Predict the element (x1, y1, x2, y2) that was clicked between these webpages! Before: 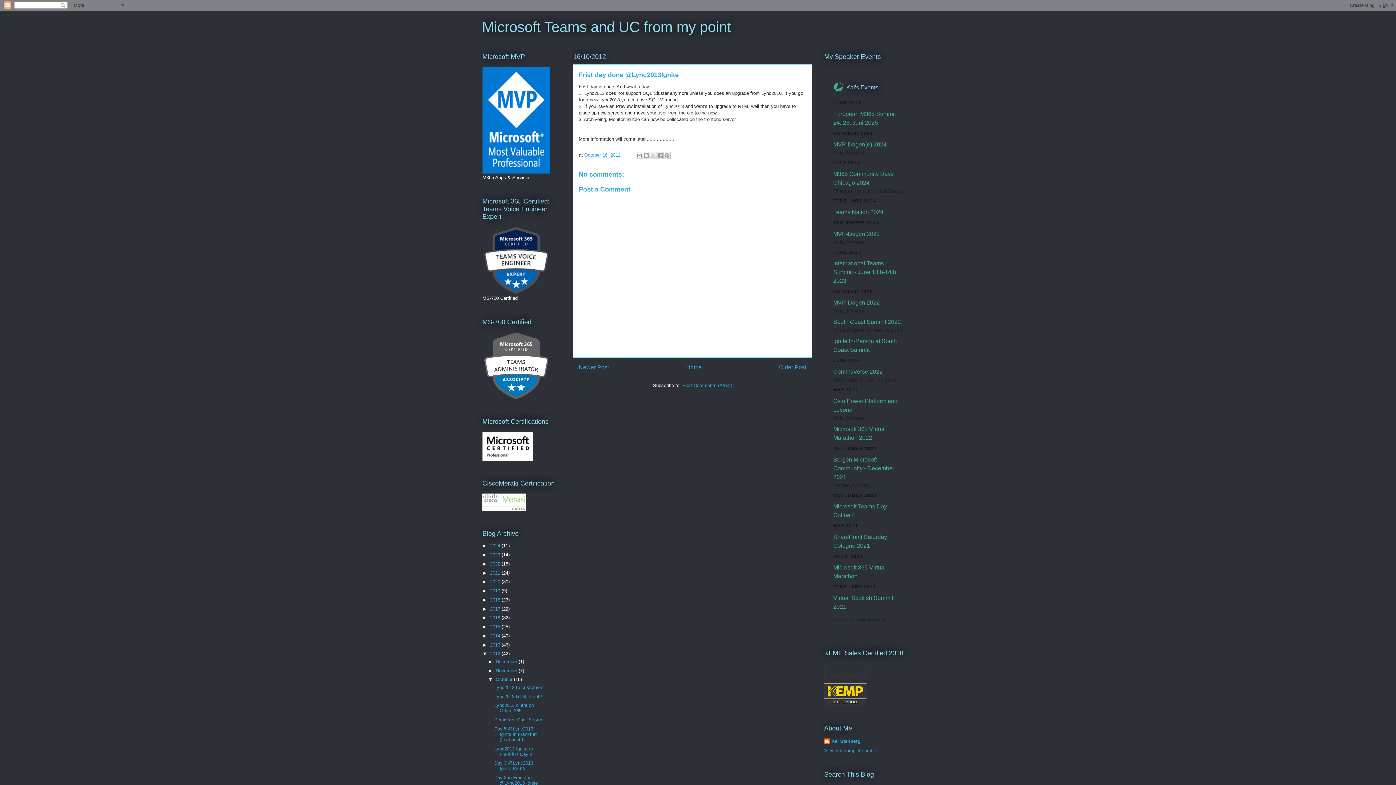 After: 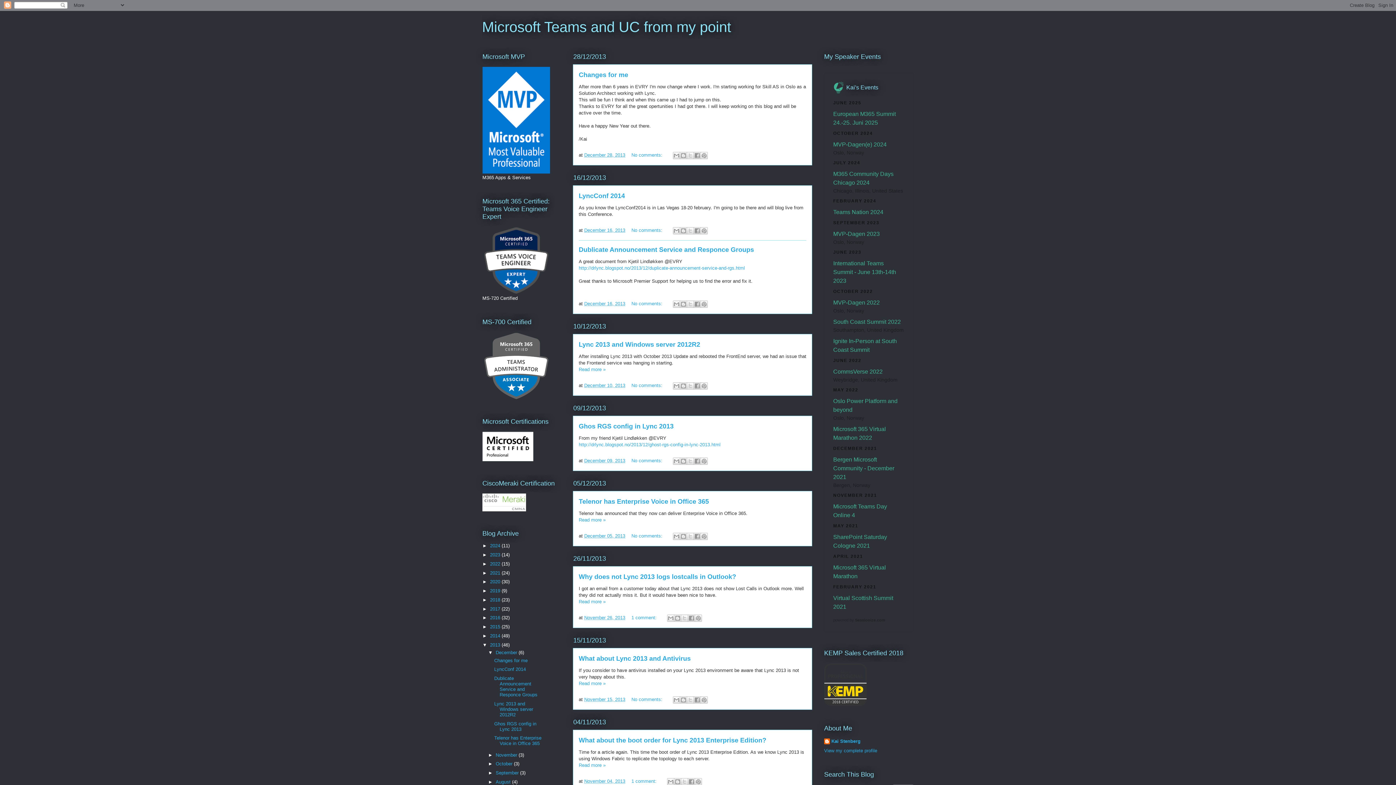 Action: label: 2013  bbox: (490, 642, 501, 647)